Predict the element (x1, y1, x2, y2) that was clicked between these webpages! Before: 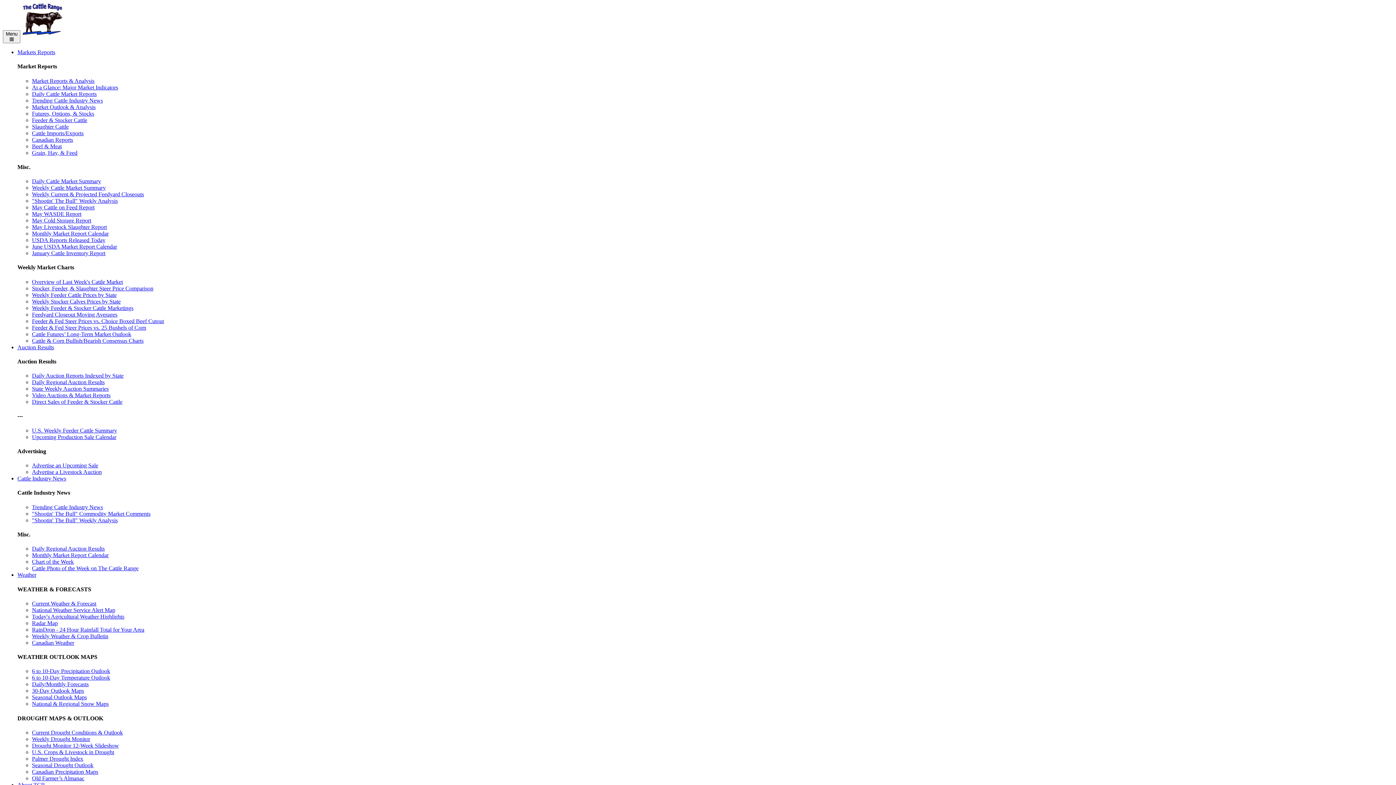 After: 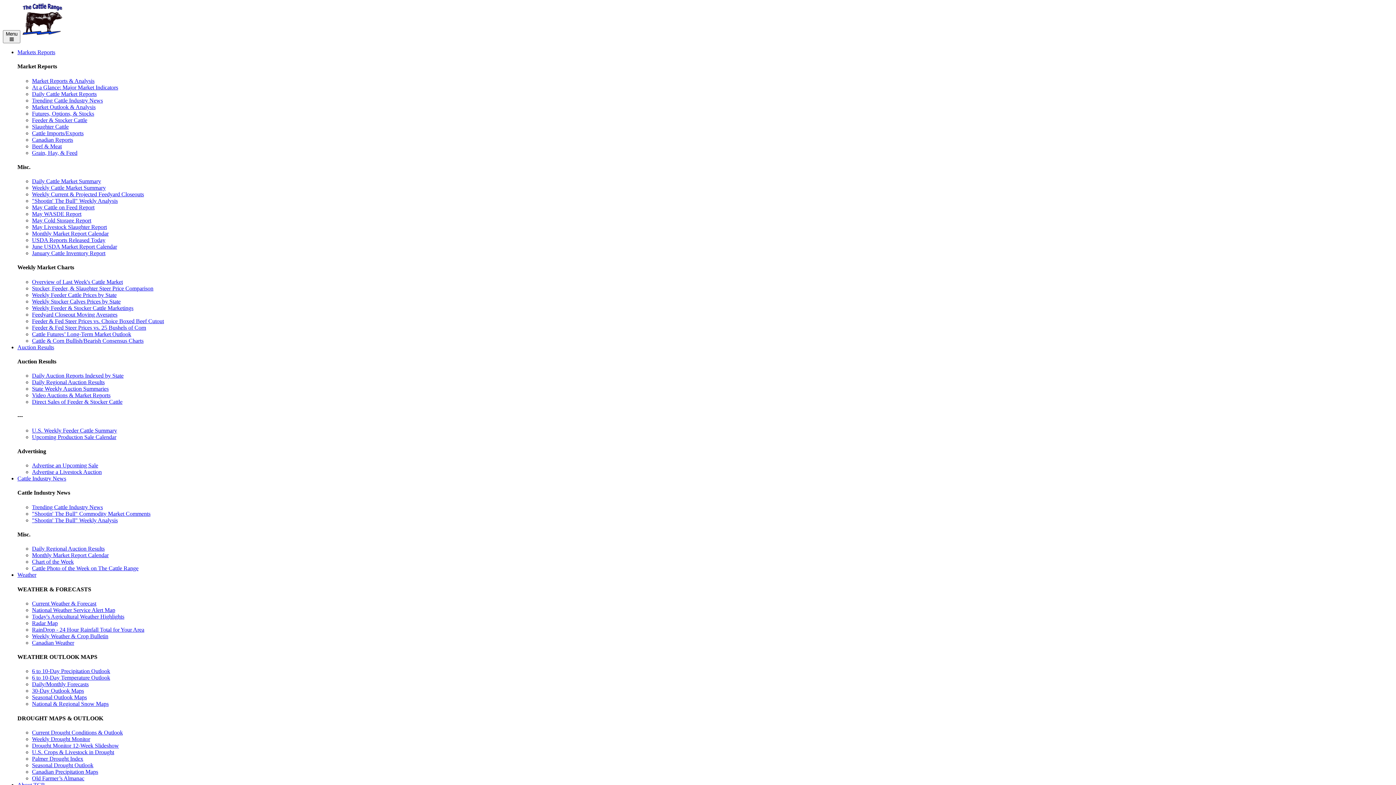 Action: bbox: (32, 197, 117, 204) label: "Shootin' The Bull" Weekly Analysis